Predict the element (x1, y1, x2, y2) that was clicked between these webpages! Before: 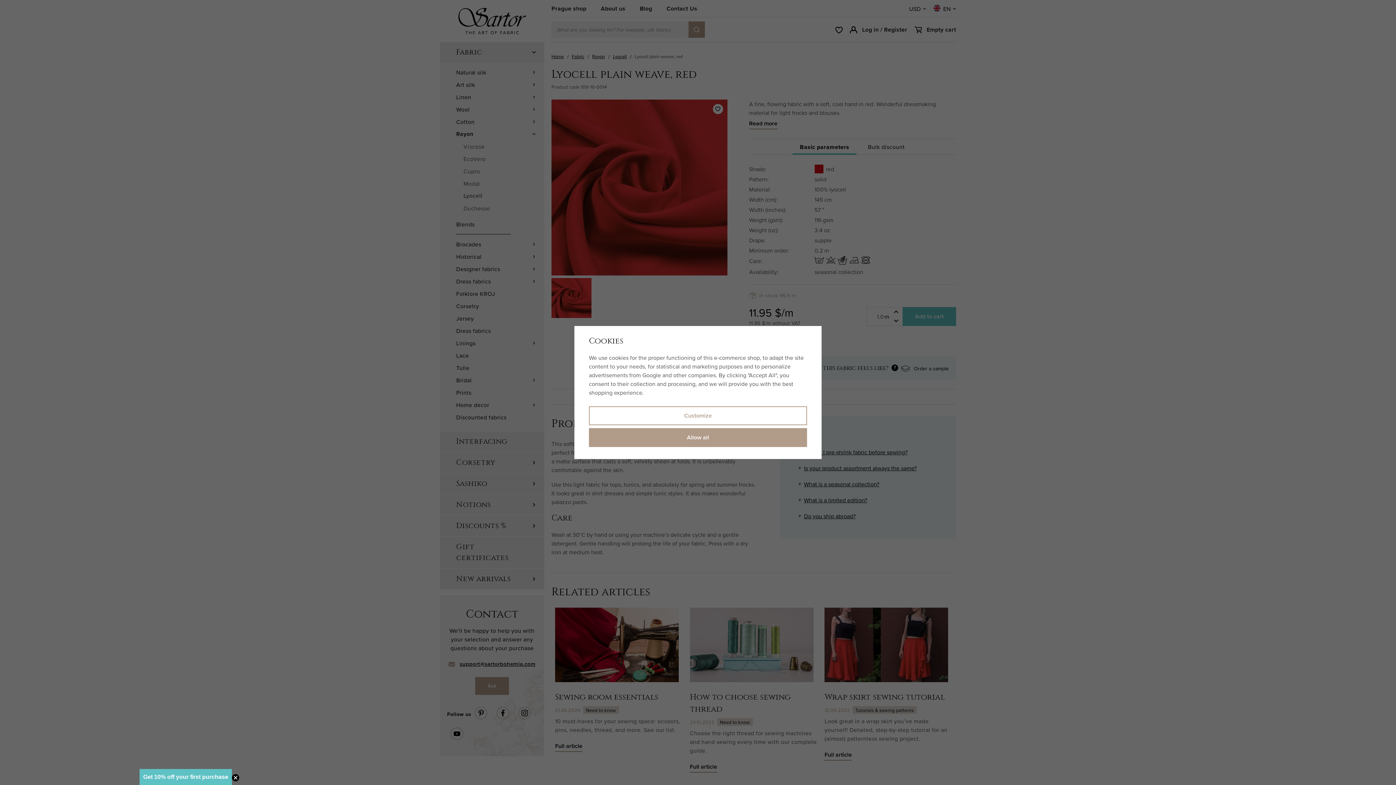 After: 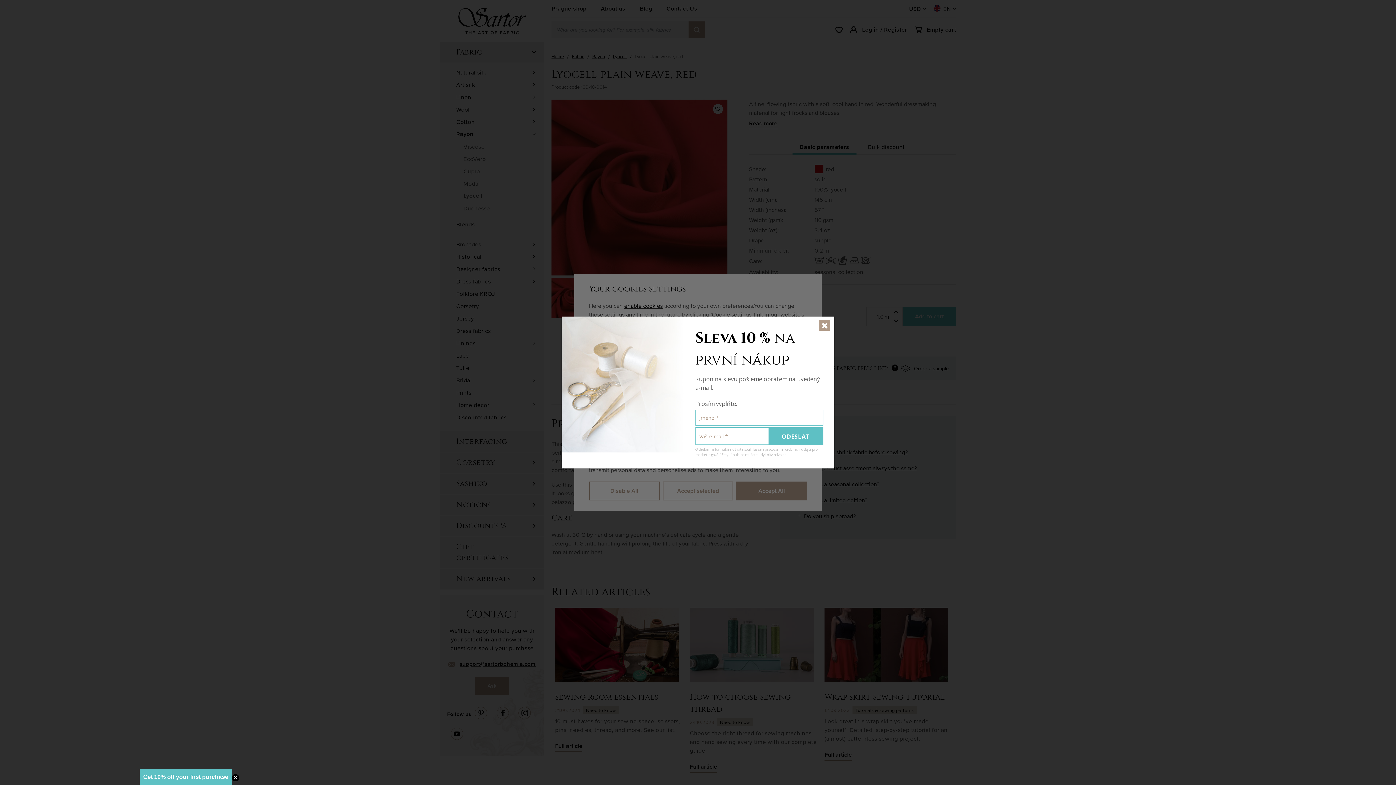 Action: bbox: (589, 406, 807, 425) label: Customize